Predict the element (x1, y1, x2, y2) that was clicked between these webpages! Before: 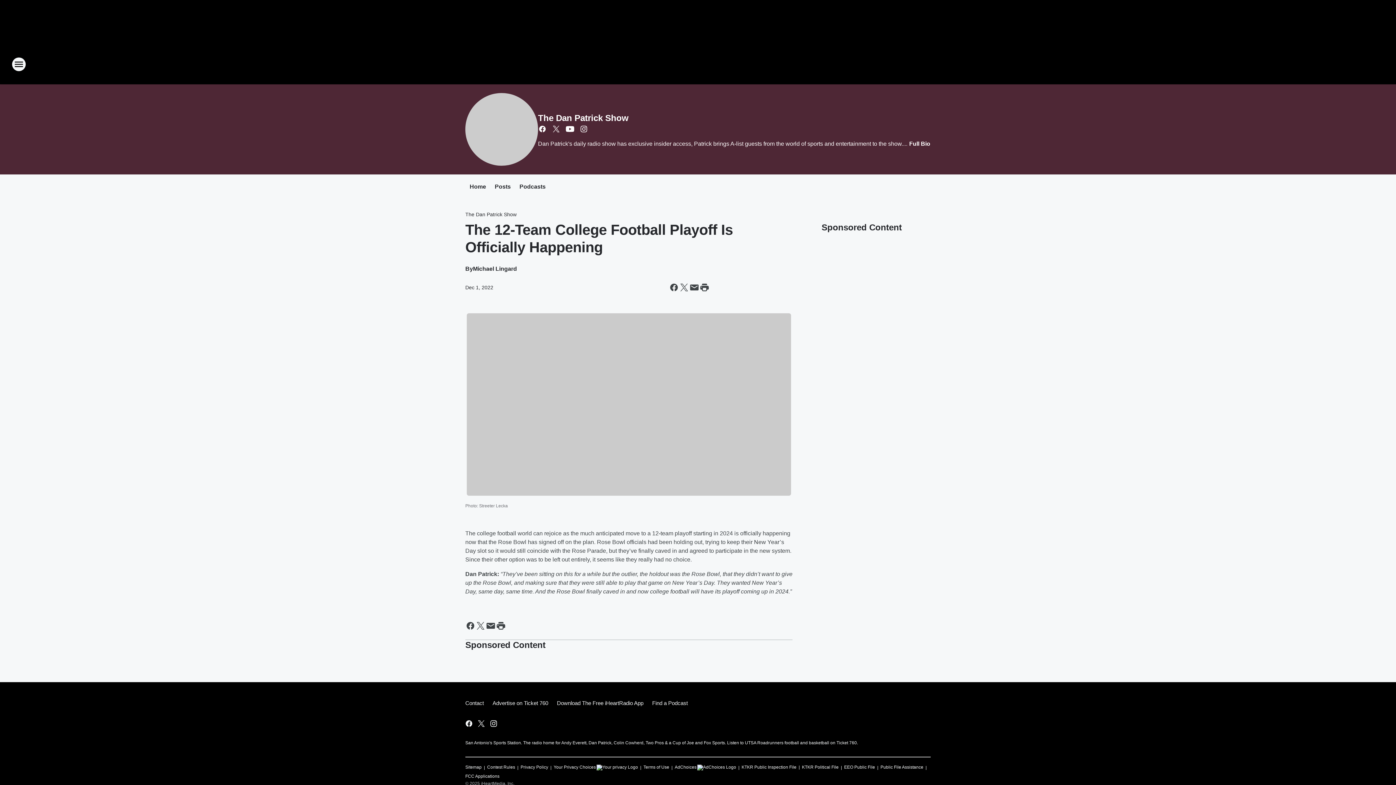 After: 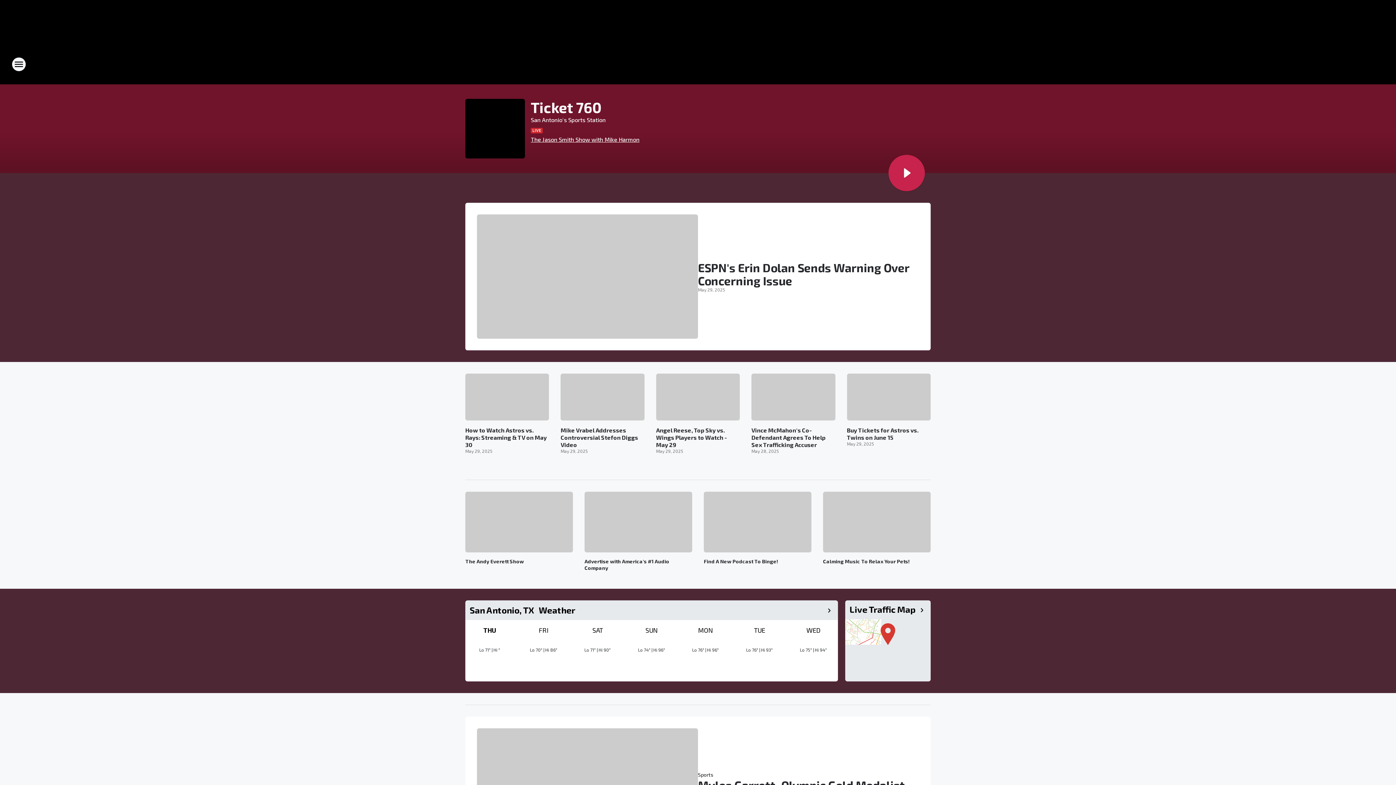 Action: label: Station Link bbox: (665, 52, 730, 76)